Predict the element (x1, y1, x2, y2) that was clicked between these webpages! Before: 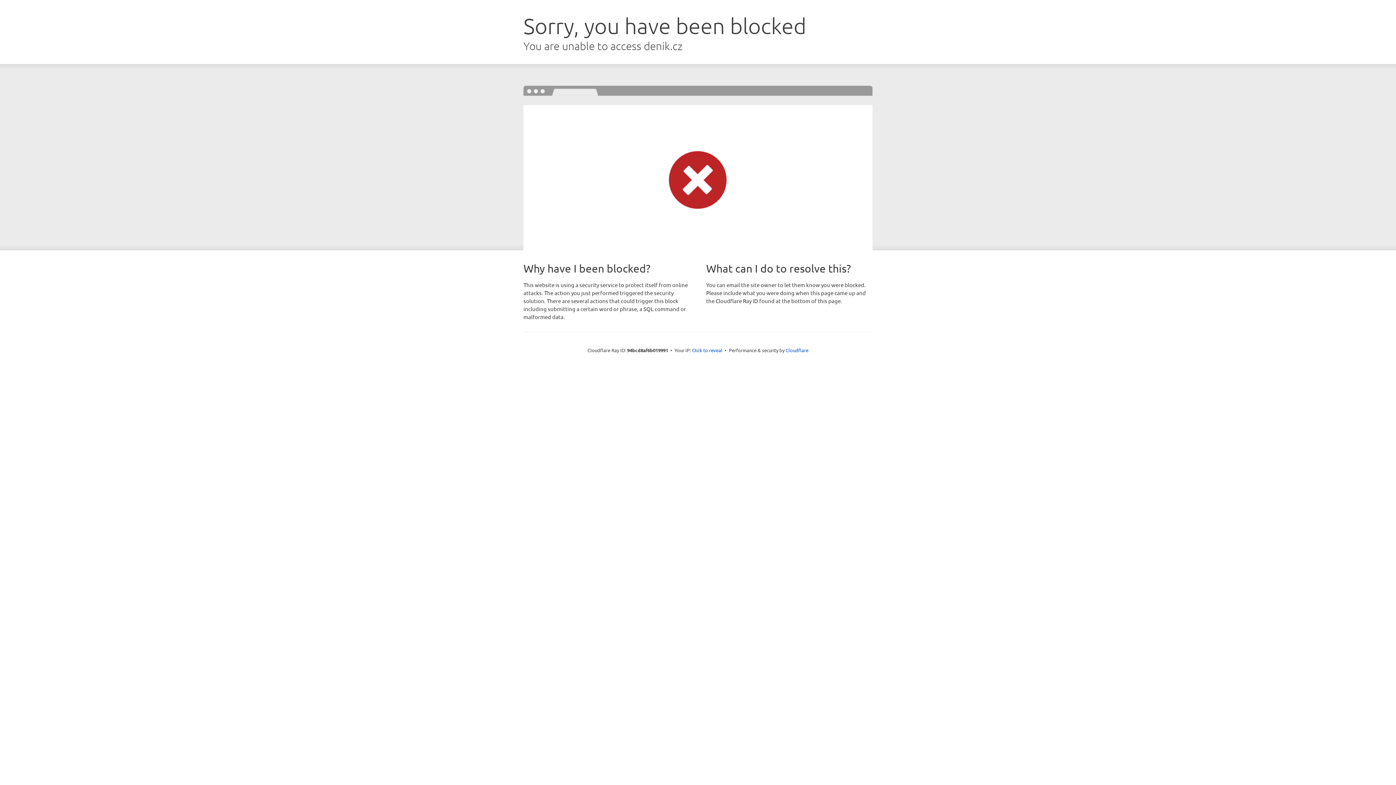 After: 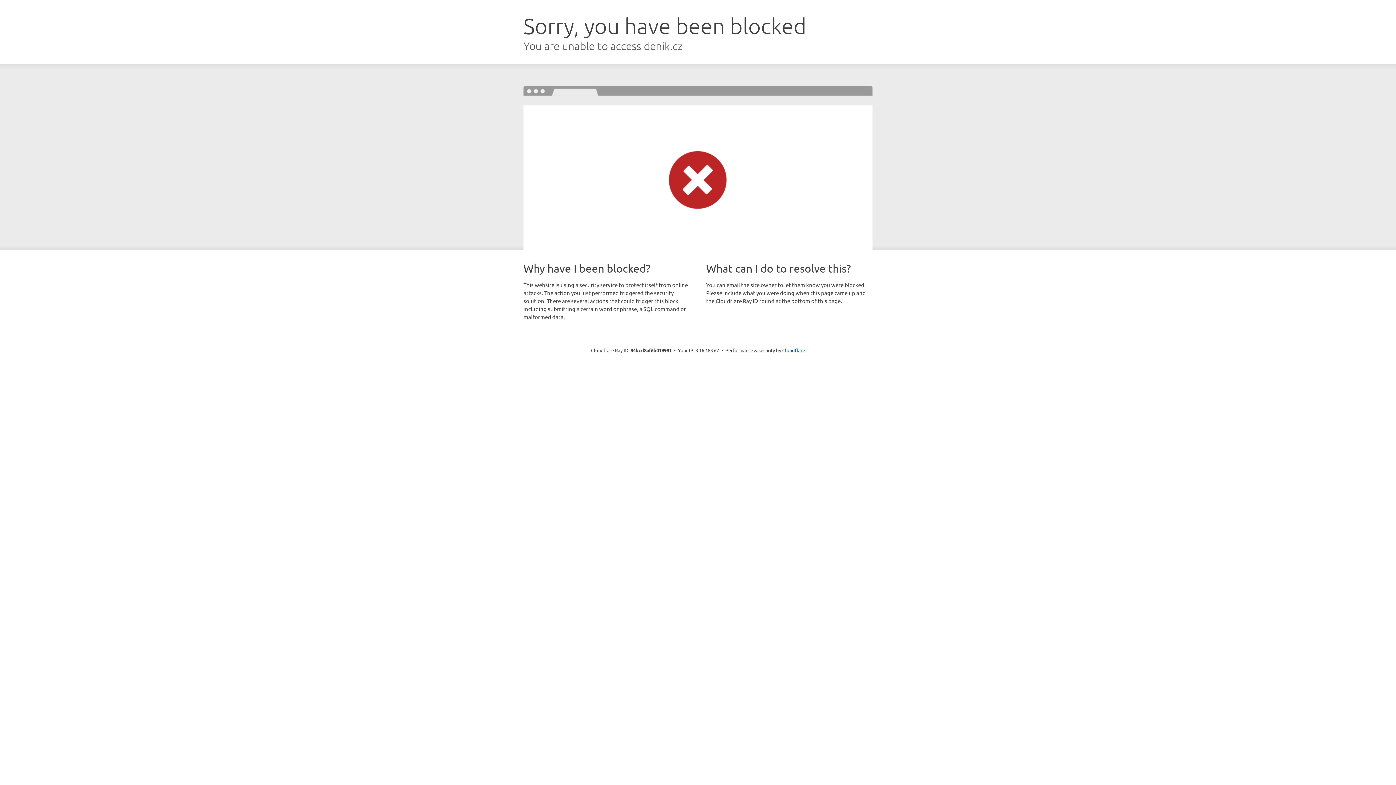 Action: label: Click to reveal bbox: (692, 346, 722, 353)